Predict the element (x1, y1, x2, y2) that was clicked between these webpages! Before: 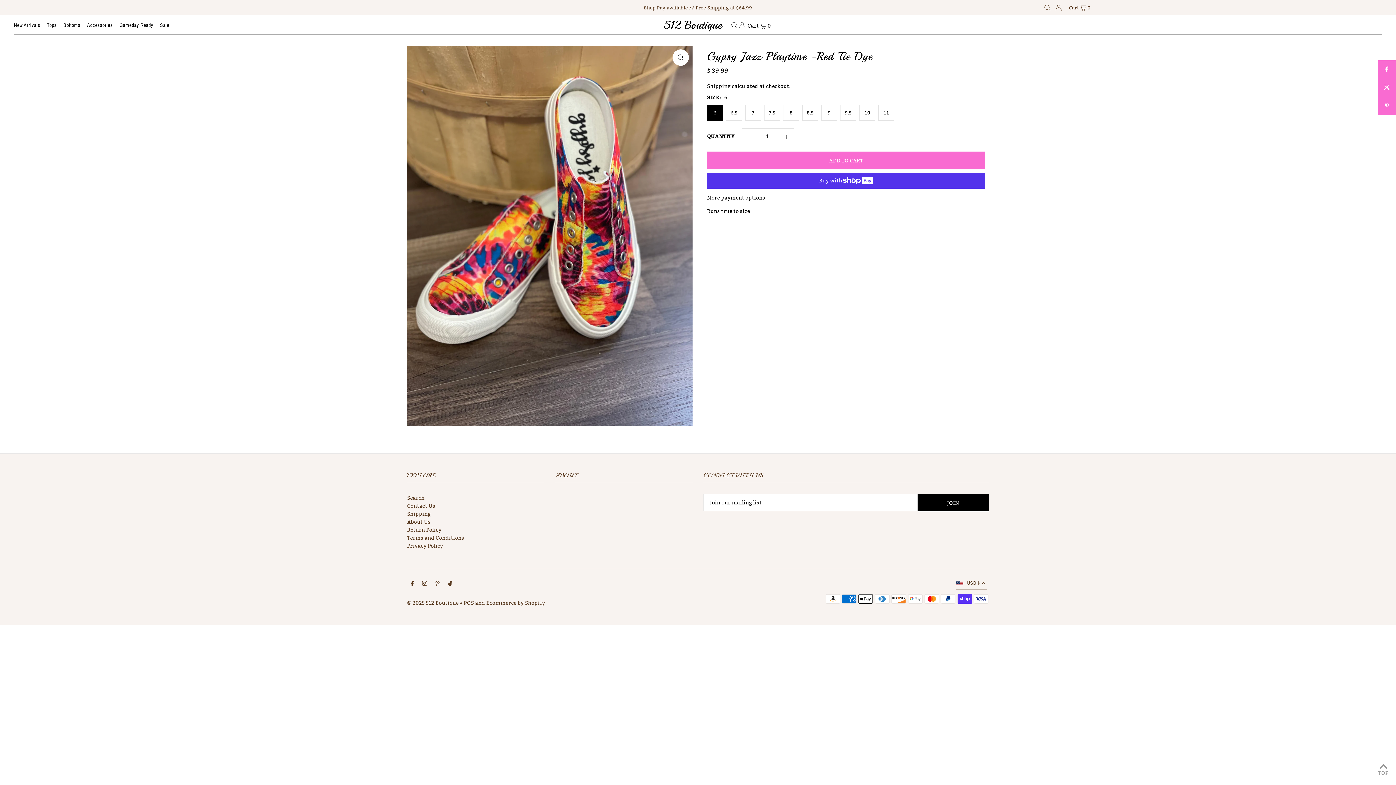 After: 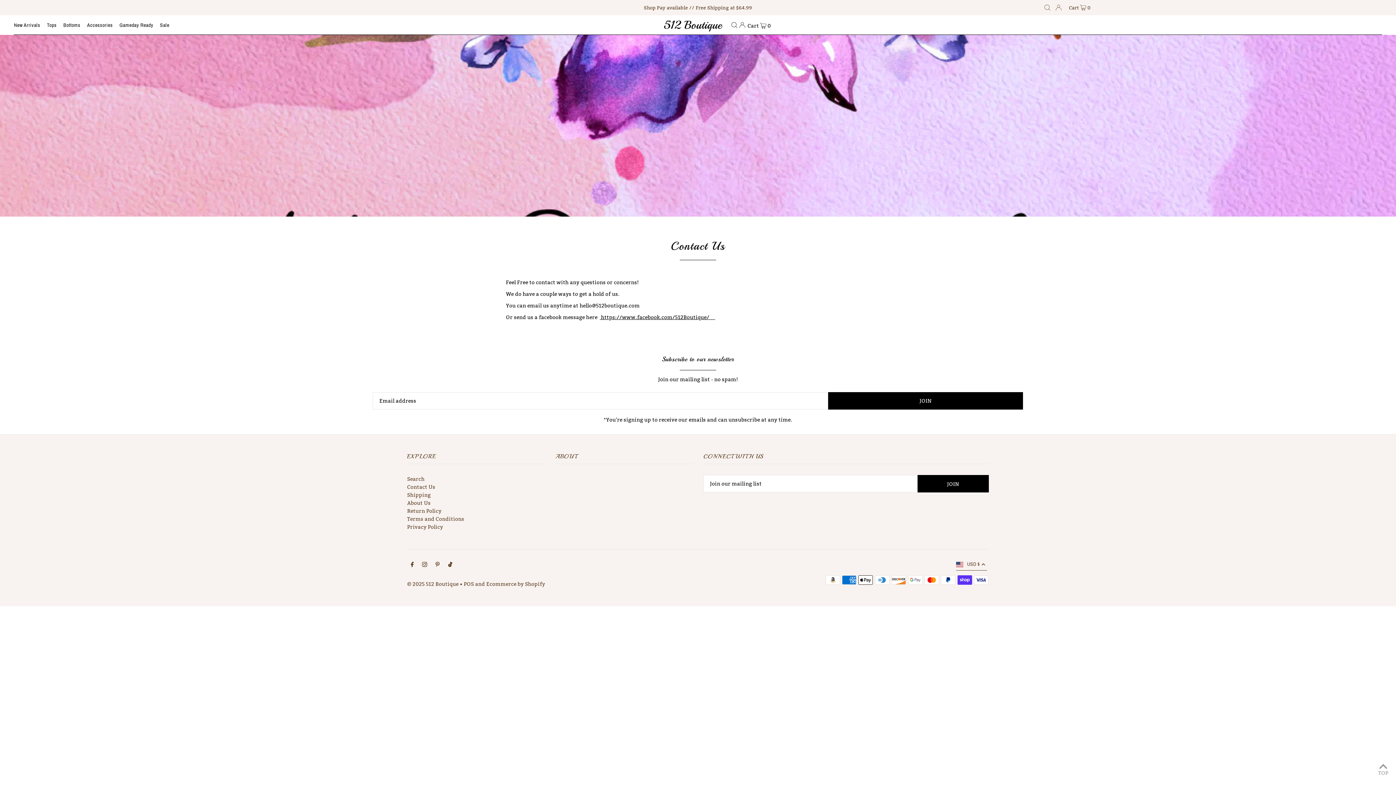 Action: bbox: (407, 503, 435, 509) label: Contact Us